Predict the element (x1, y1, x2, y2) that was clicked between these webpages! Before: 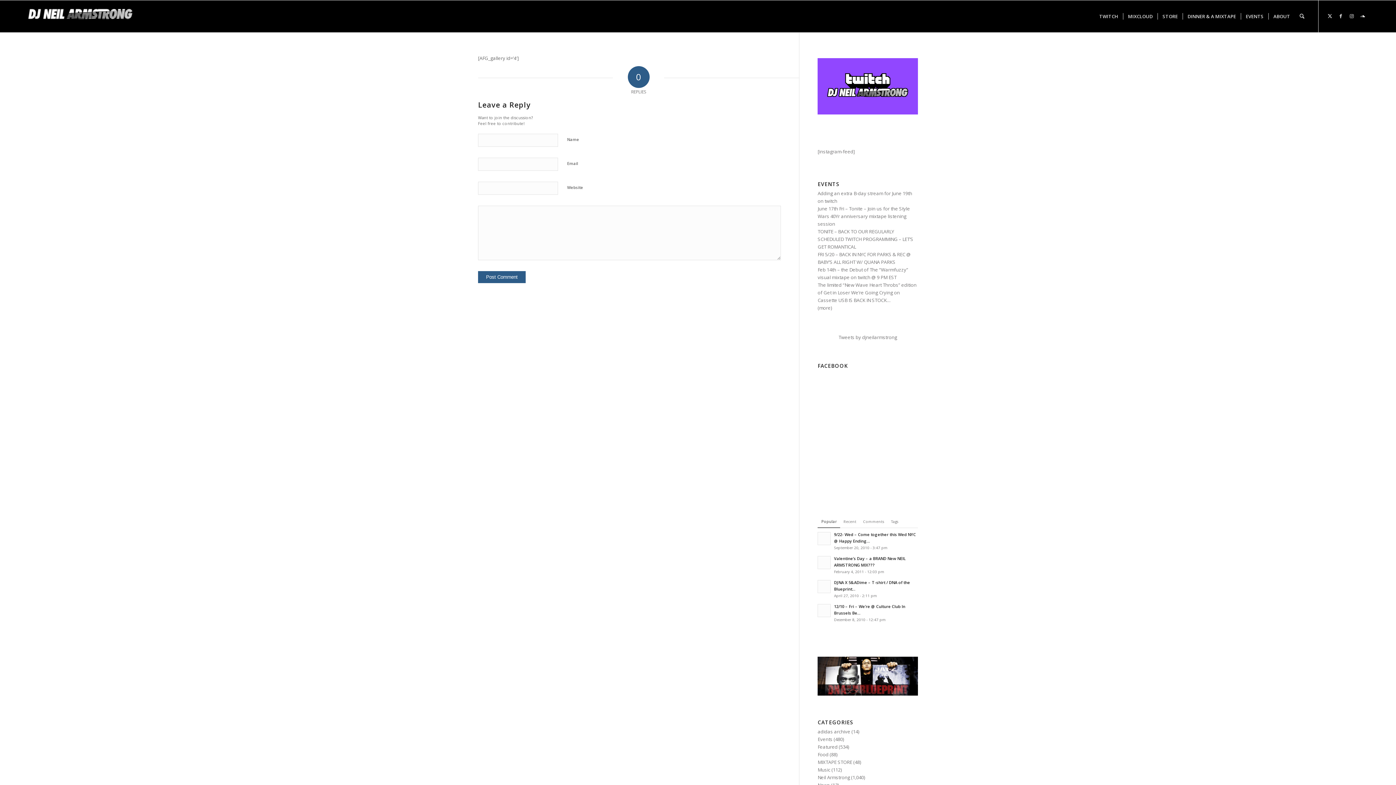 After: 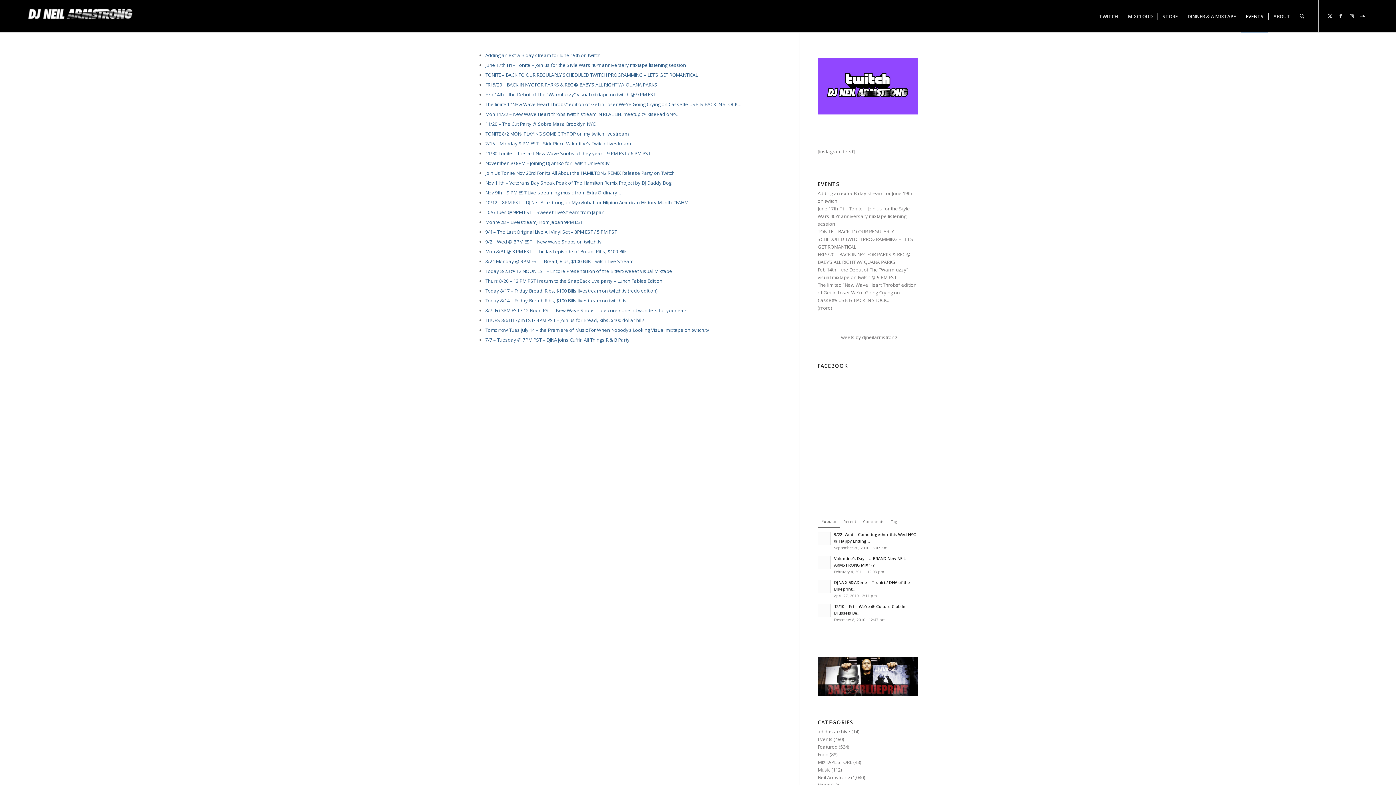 Action: bbox: (1241, 0, 1268, 32) label: EVENTS